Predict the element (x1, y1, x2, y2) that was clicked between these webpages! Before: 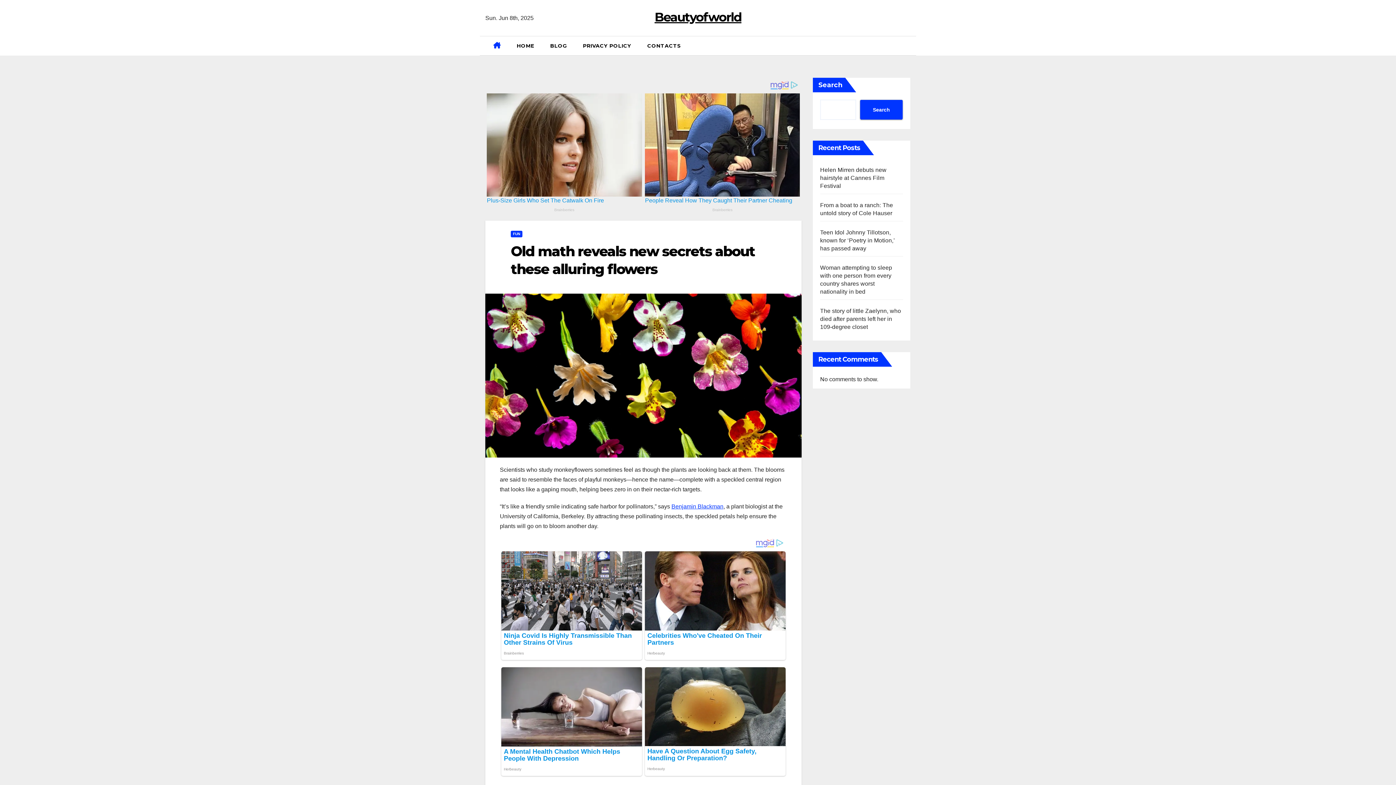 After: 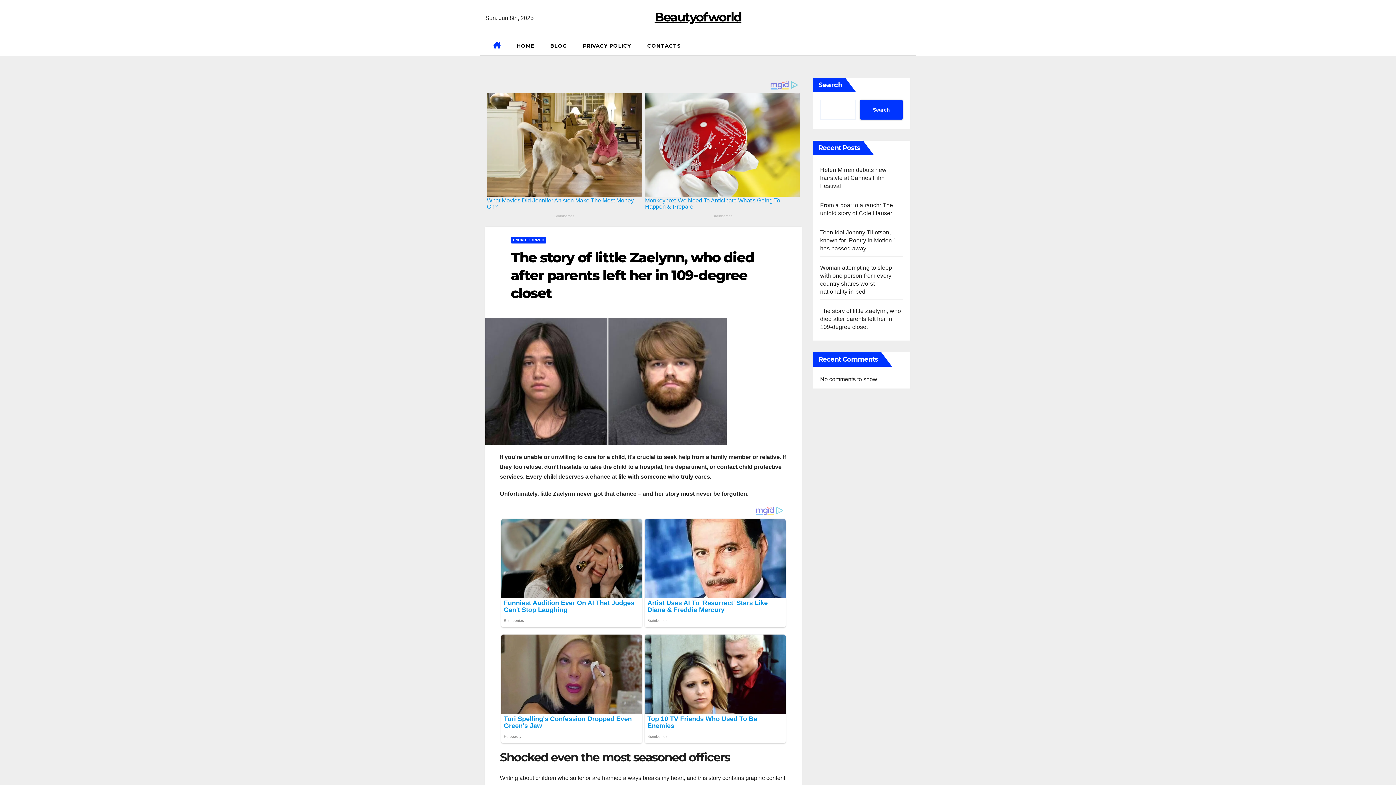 Action: label: The story of little Zaelynn, who died after parents left her in 109-degree closet bbox: (820, 308, 901, 330)